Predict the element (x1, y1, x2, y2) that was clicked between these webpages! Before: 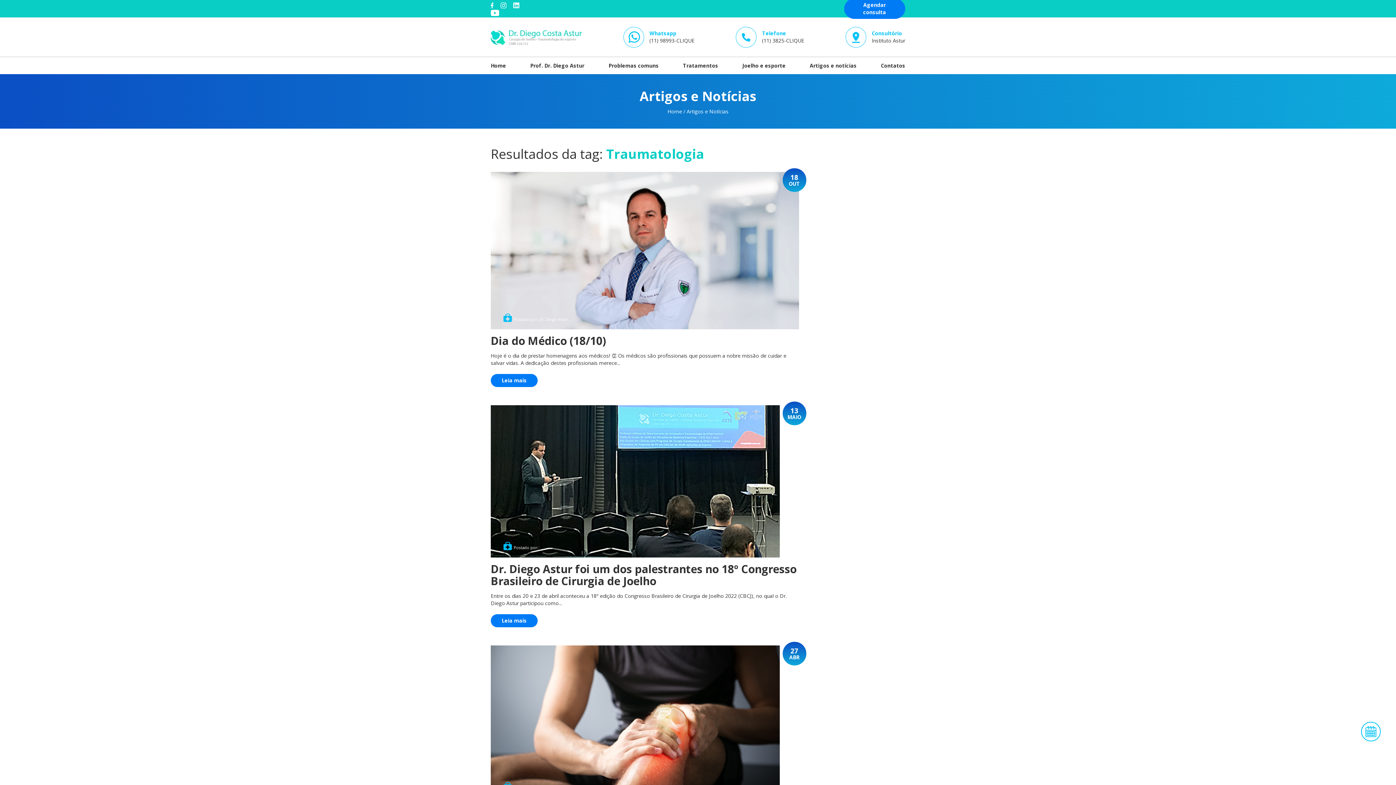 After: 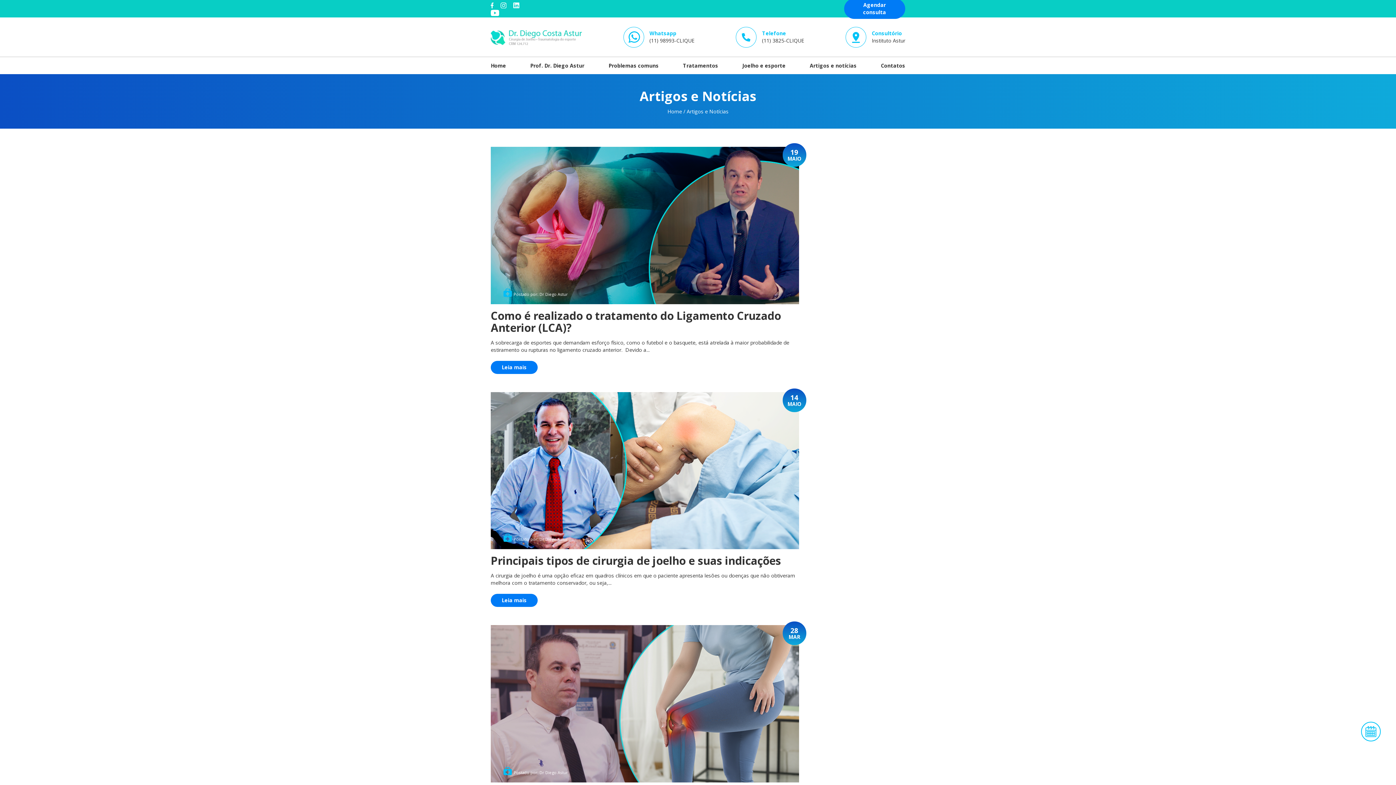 Action: label: Artigos e notícias bbox: (810, 62, 856, 69)